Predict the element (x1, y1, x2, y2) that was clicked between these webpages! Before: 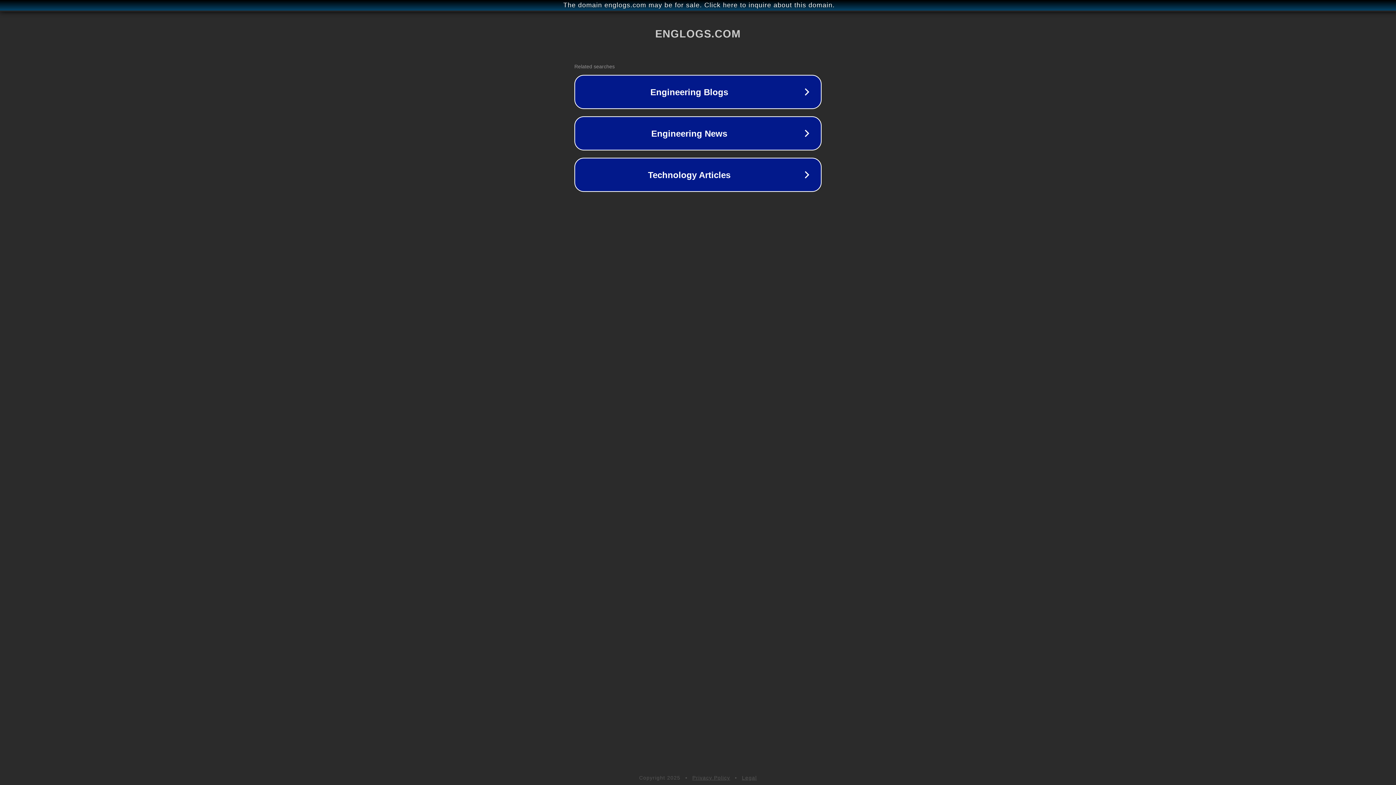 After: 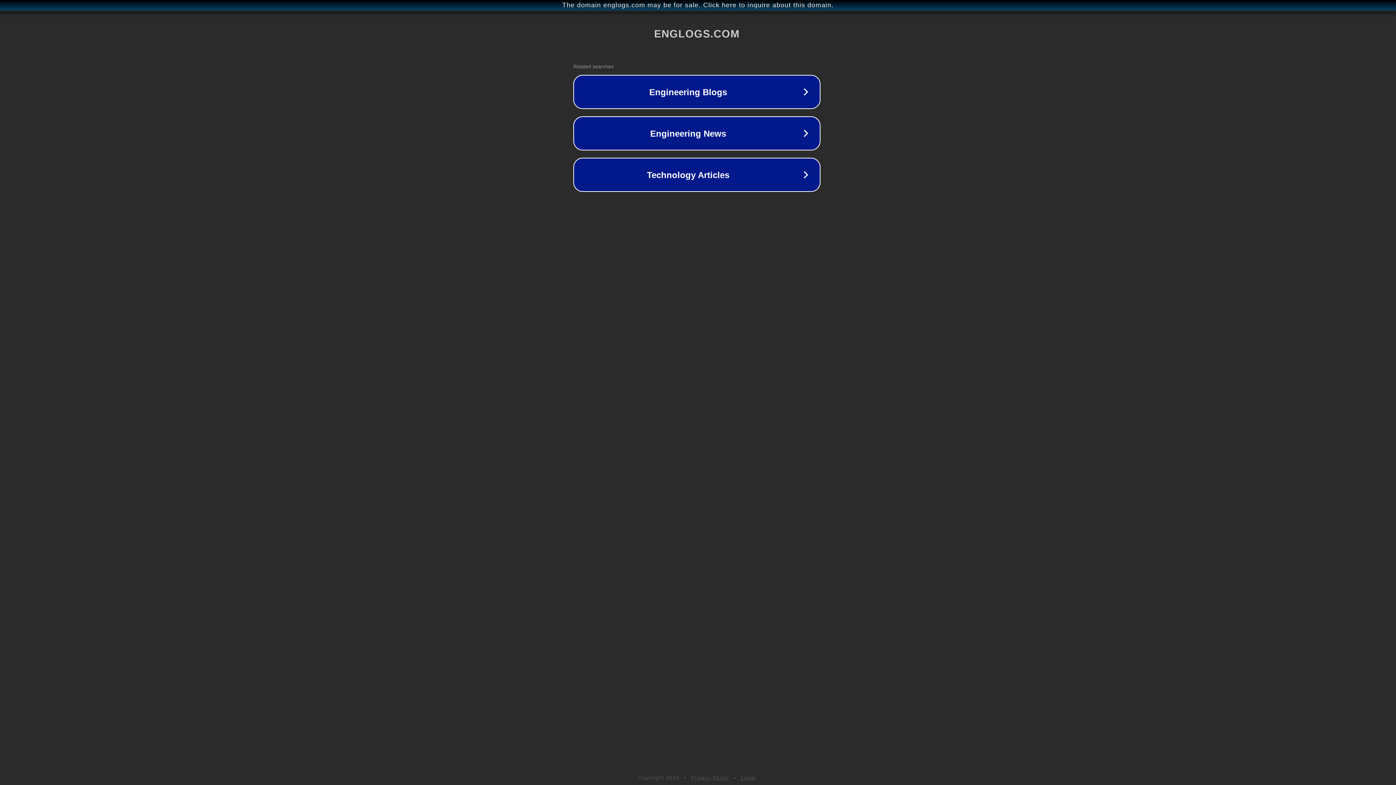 Action: bbox: (1, 1, 1397, 9) label: The domain englogs.com may be for sale. Click here to inquire about this domain.